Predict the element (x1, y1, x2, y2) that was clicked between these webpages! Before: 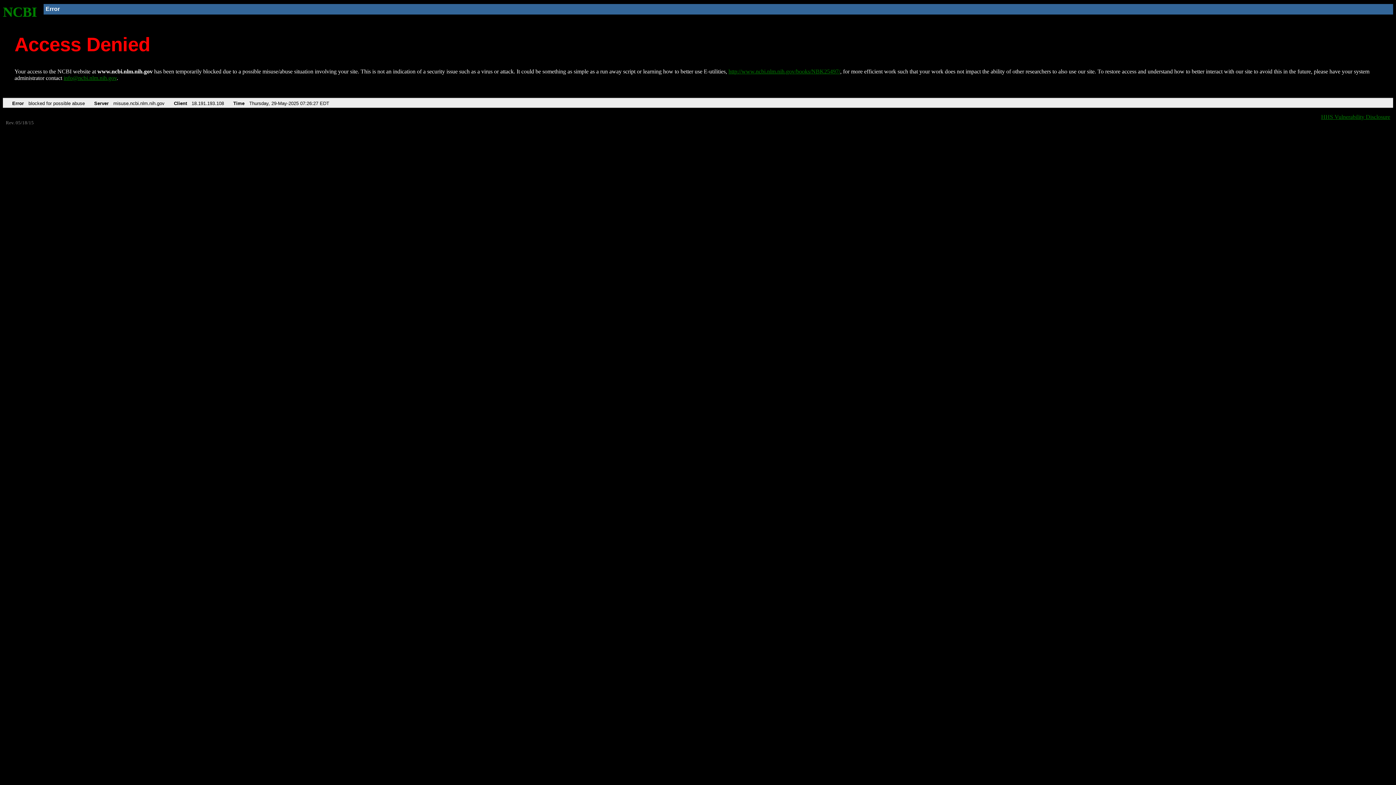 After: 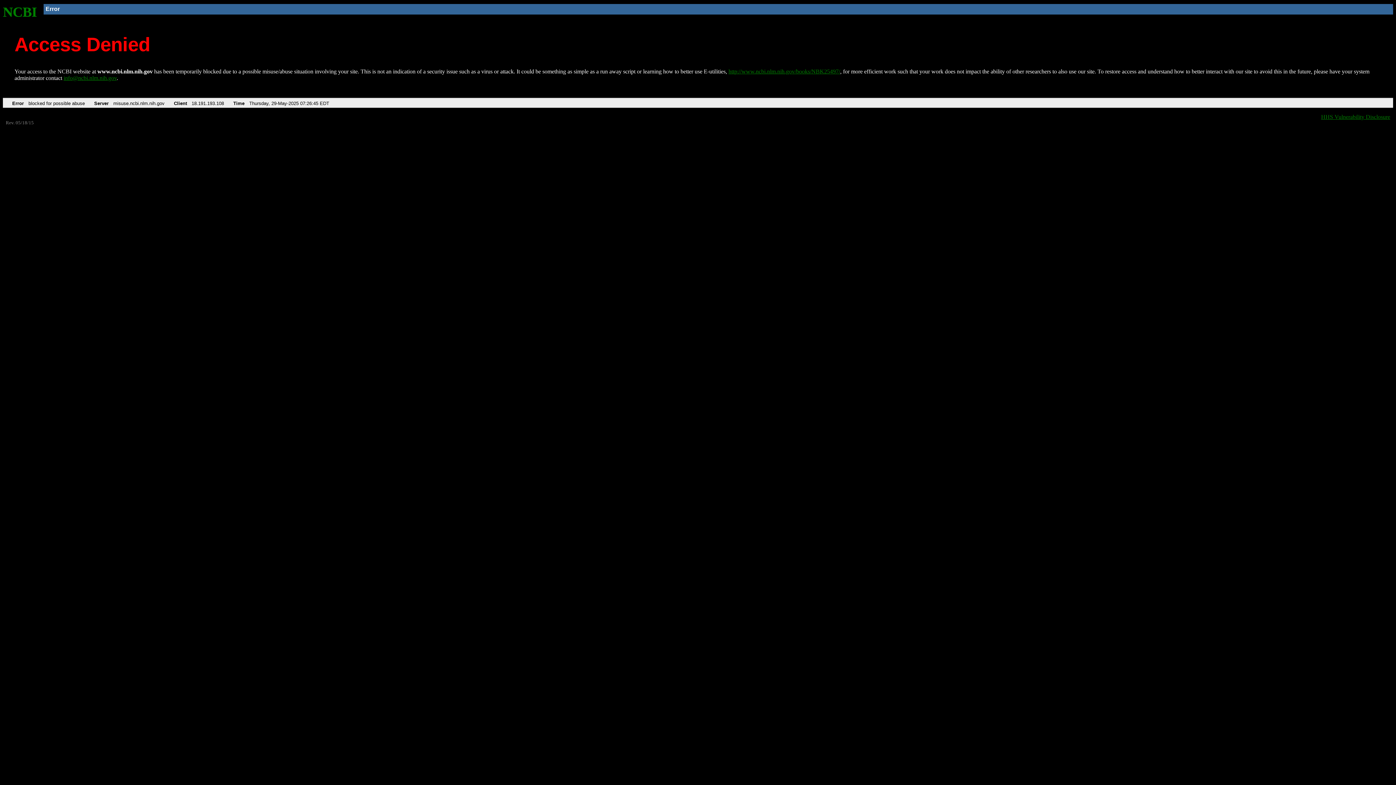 Action: bbox: (2, 4, 37, 19) label: NCBI